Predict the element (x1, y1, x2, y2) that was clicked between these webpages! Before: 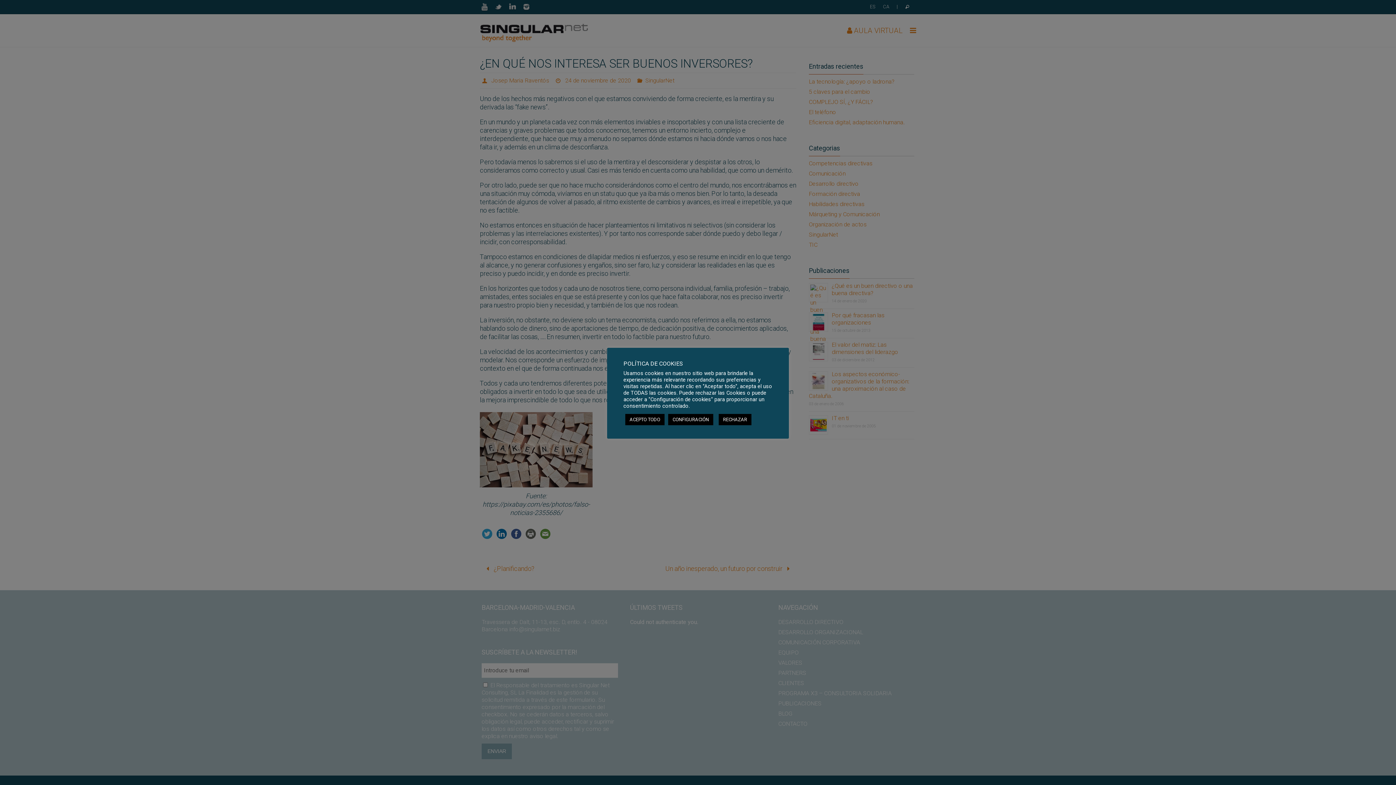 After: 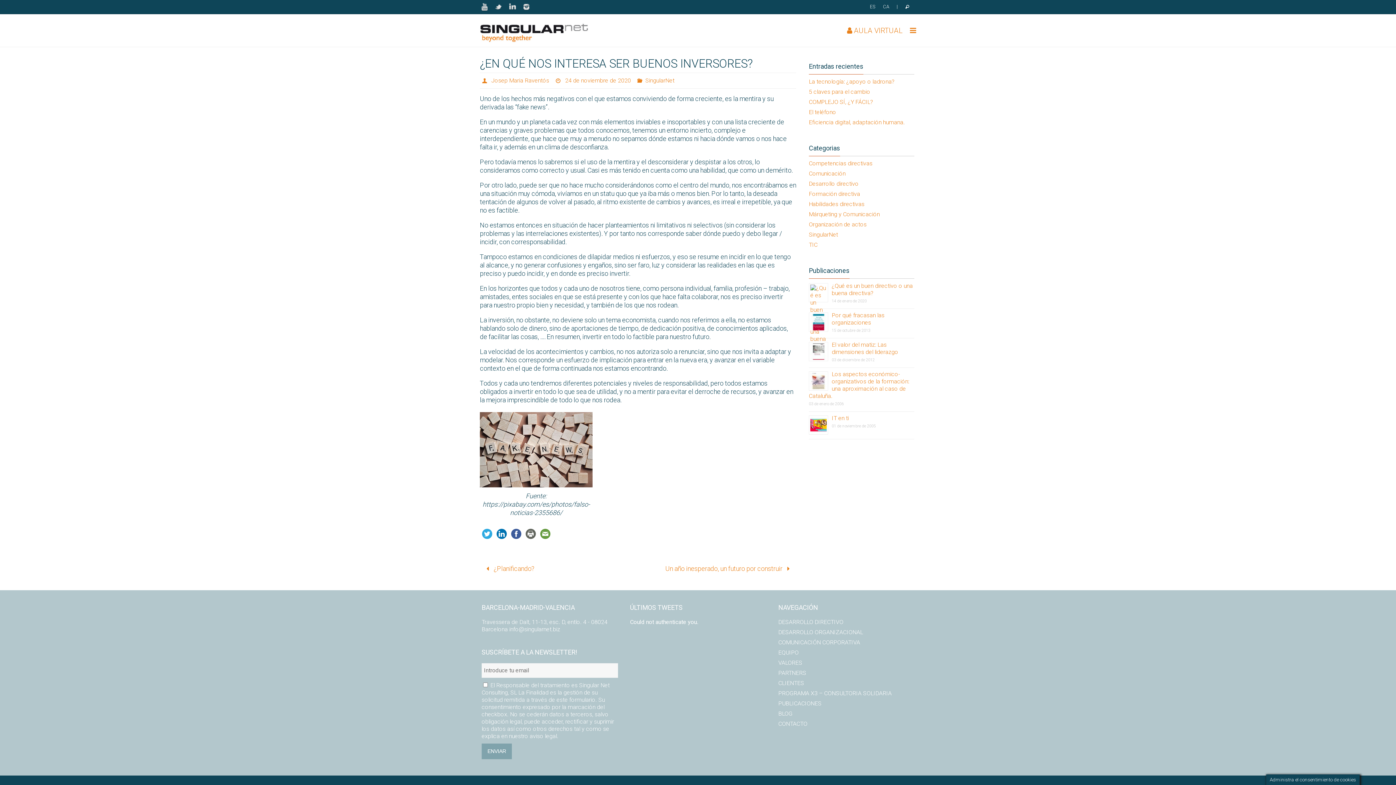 Action: label: RECHAZAR bbox: (718, 414, 751, 425)